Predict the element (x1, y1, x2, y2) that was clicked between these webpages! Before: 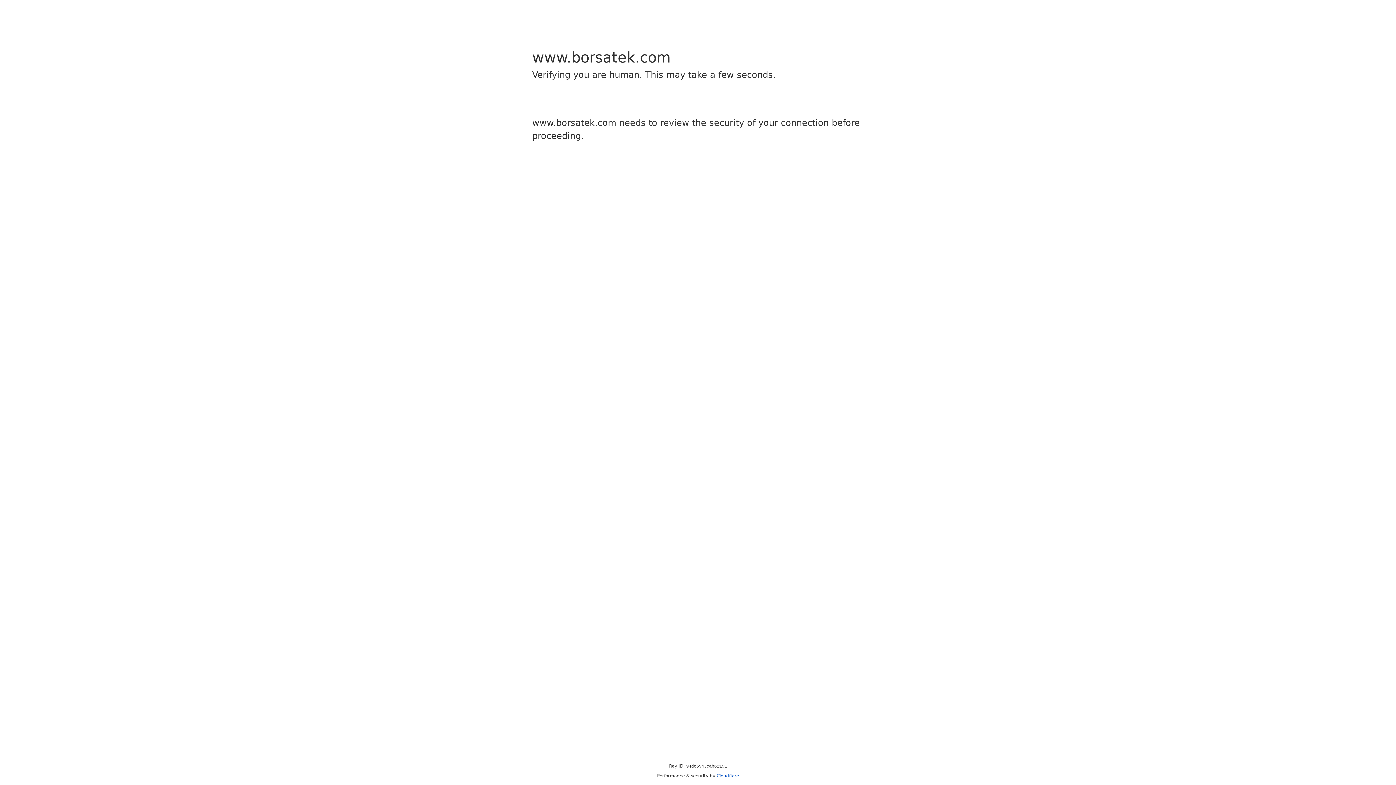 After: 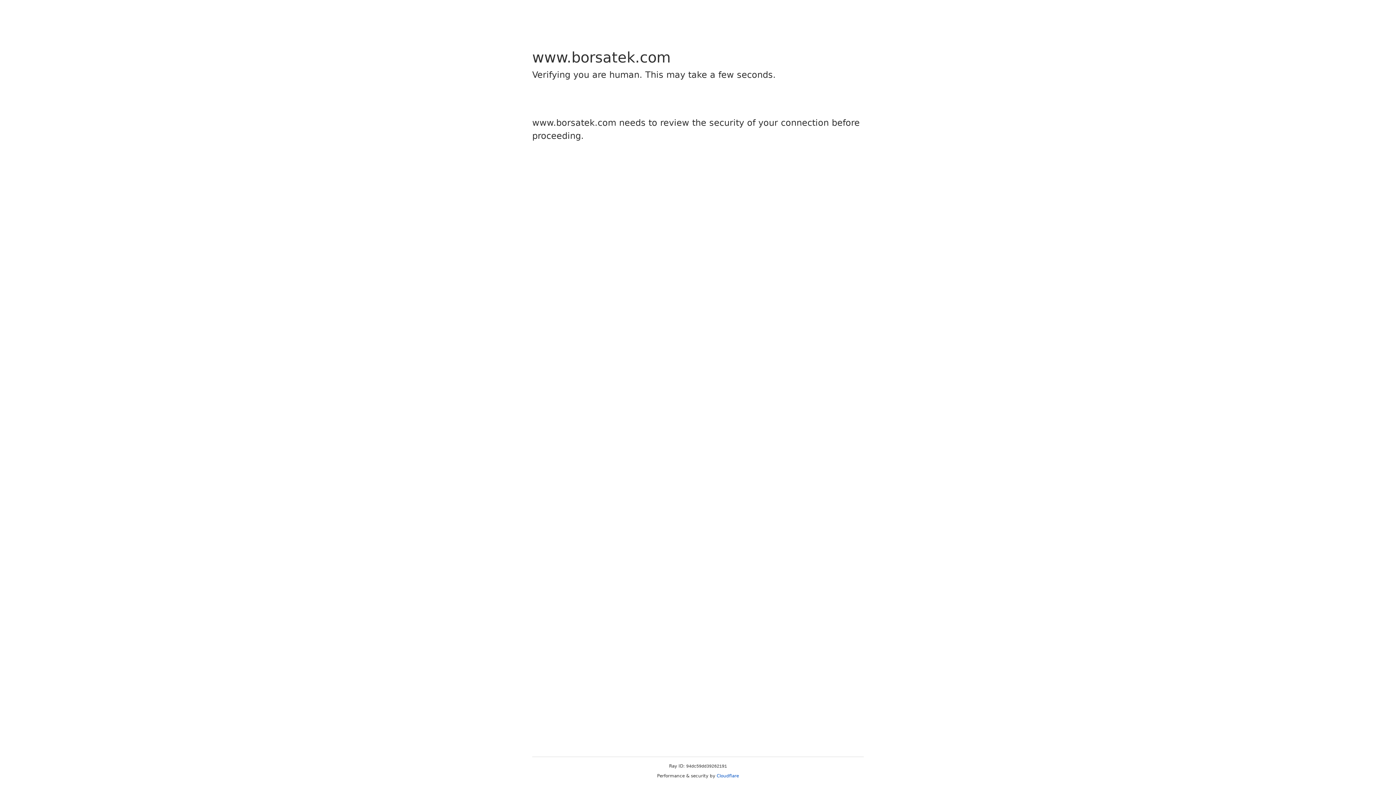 Action: bbox: (716, 773, 739, 778) label: Cloudflare